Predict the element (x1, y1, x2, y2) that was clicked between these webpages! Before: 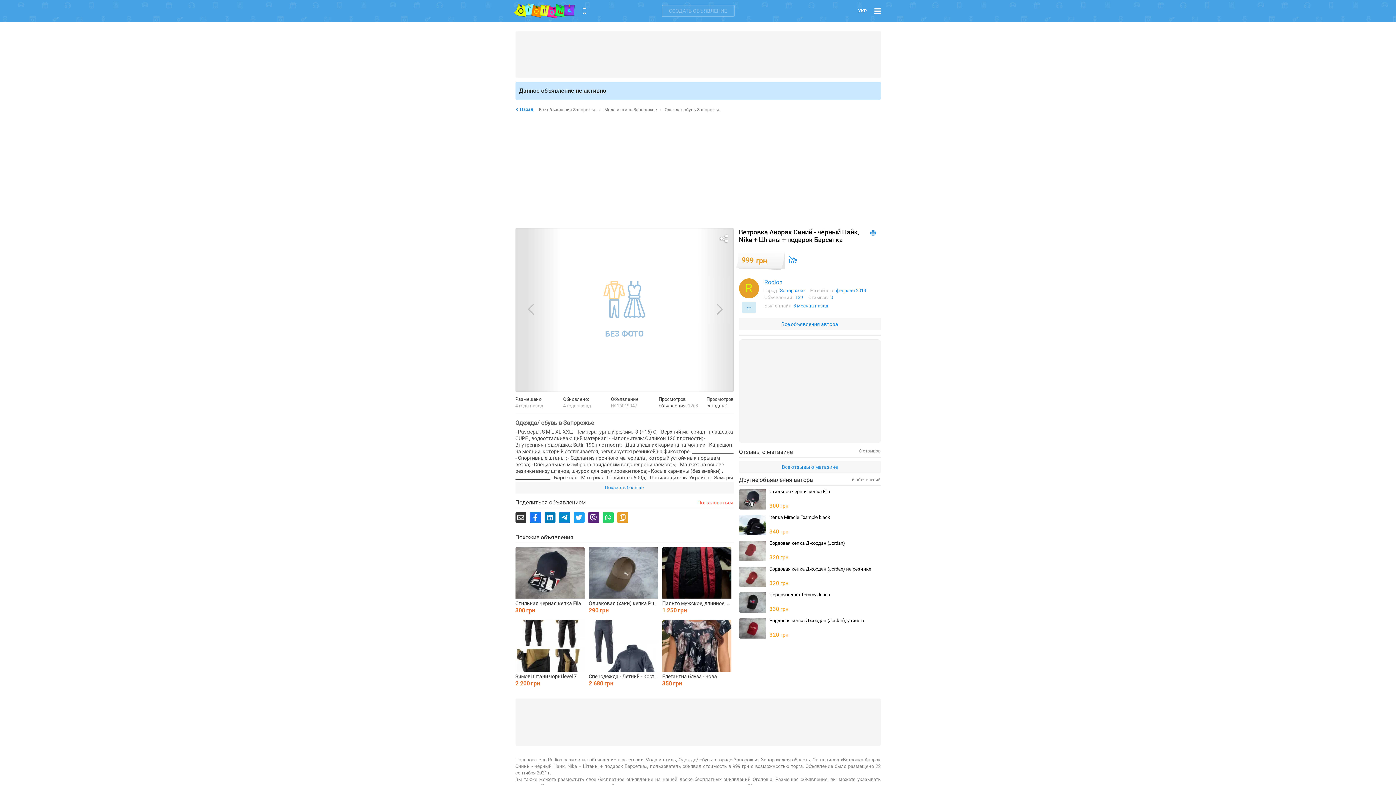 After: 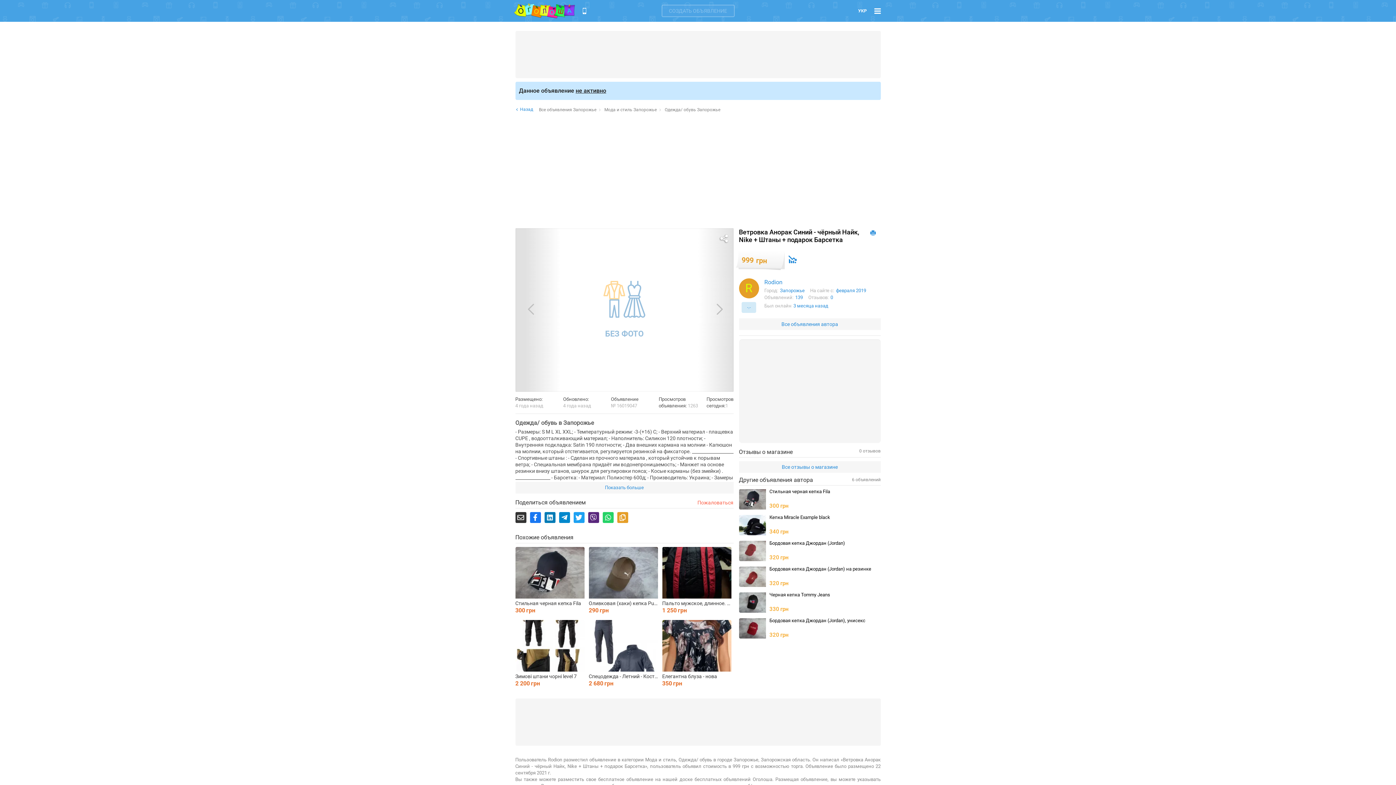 Action: bbox: (688, 228, 733, 392) label: посмотреть следующее изображение